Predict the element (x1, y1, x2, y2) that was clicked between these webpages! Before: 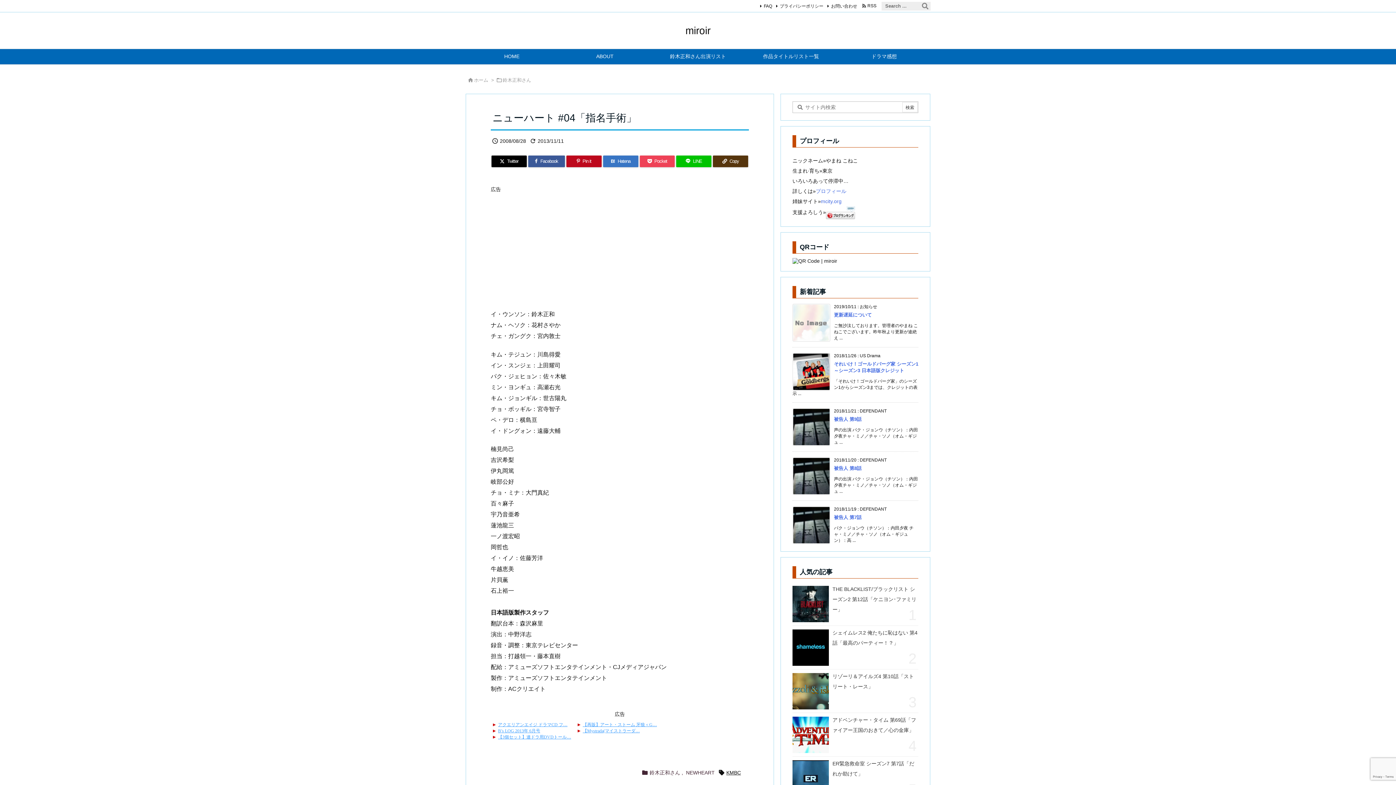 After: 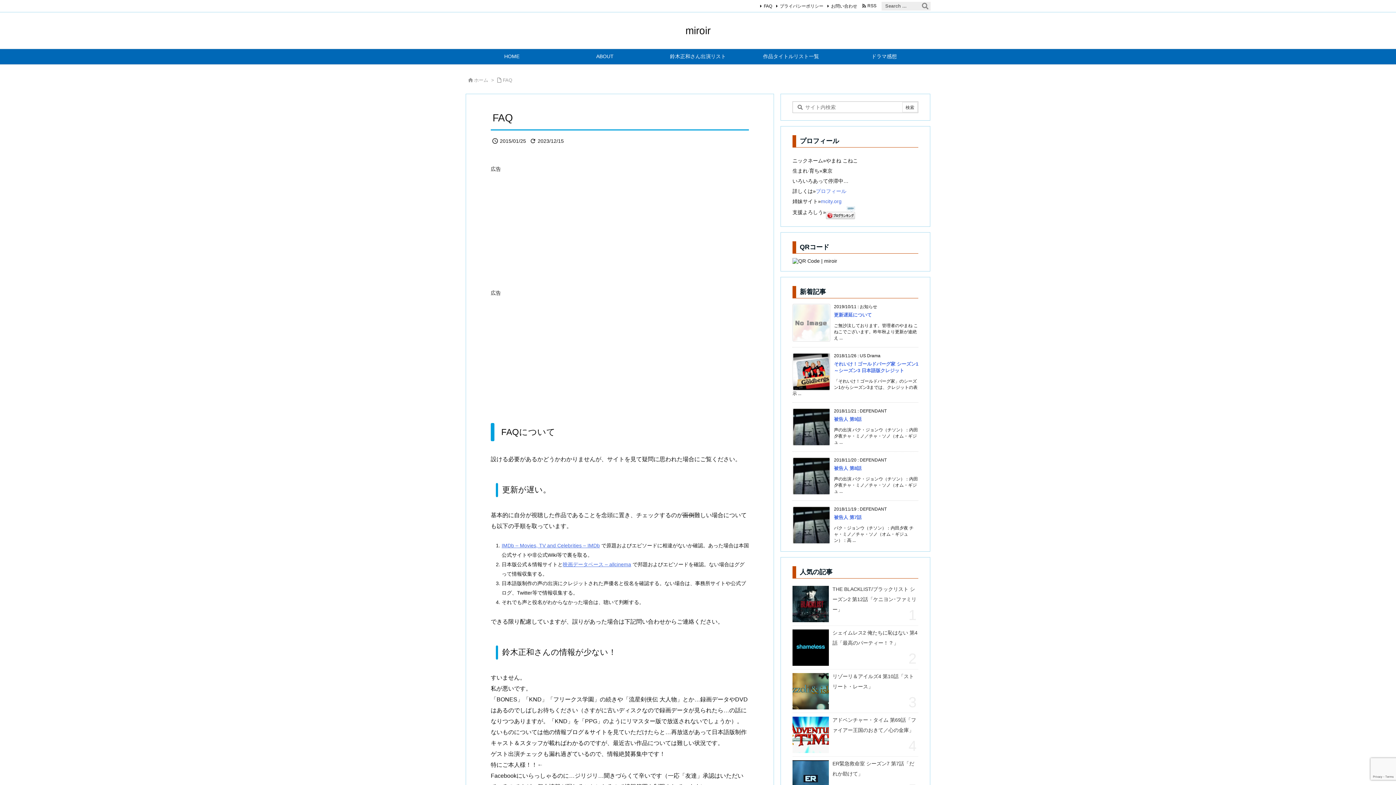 Action: bbox: (758, 3, 772, 8) label: FAQ